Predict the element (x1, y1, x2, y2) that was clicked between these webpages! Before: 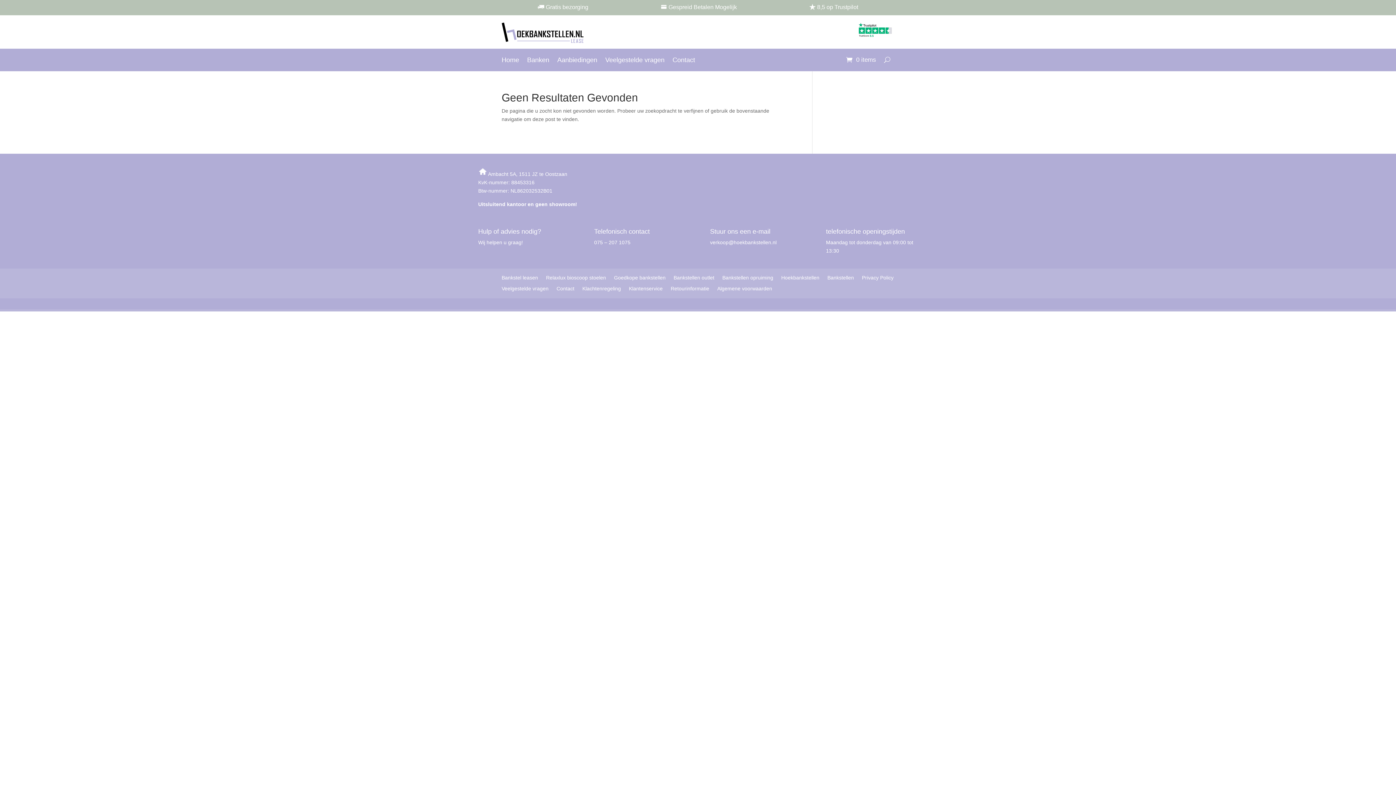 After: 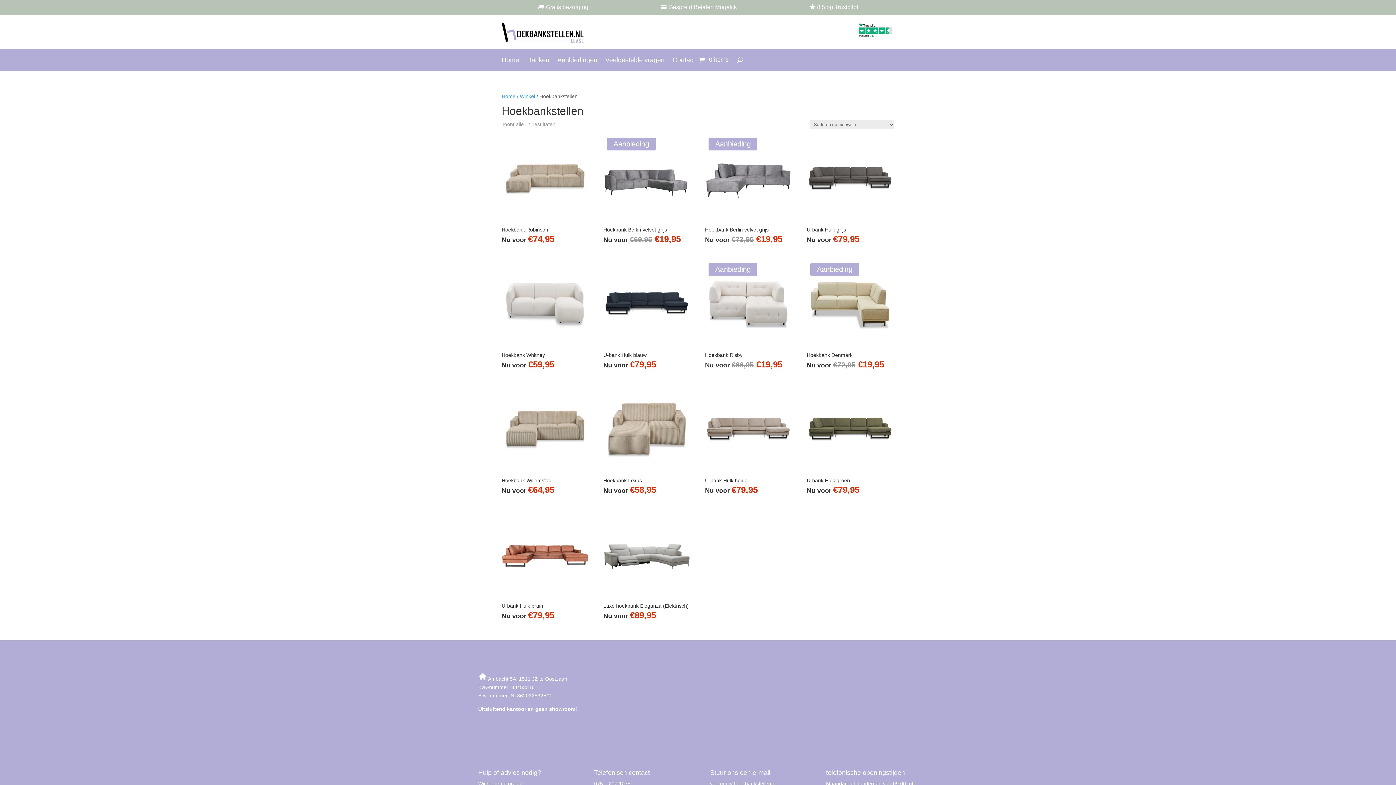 Action: label: Hoekbankstellen bbox: (781, 275, 819, 283)